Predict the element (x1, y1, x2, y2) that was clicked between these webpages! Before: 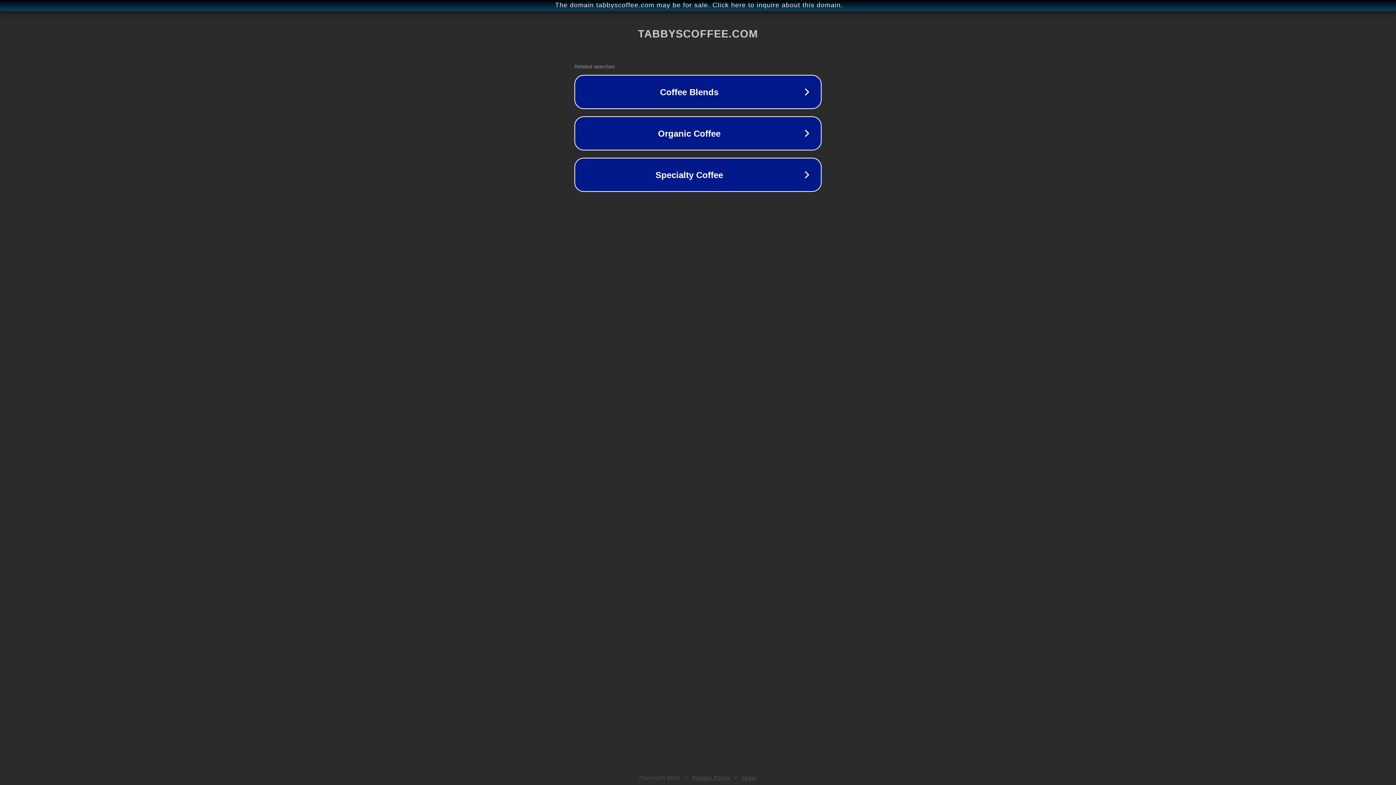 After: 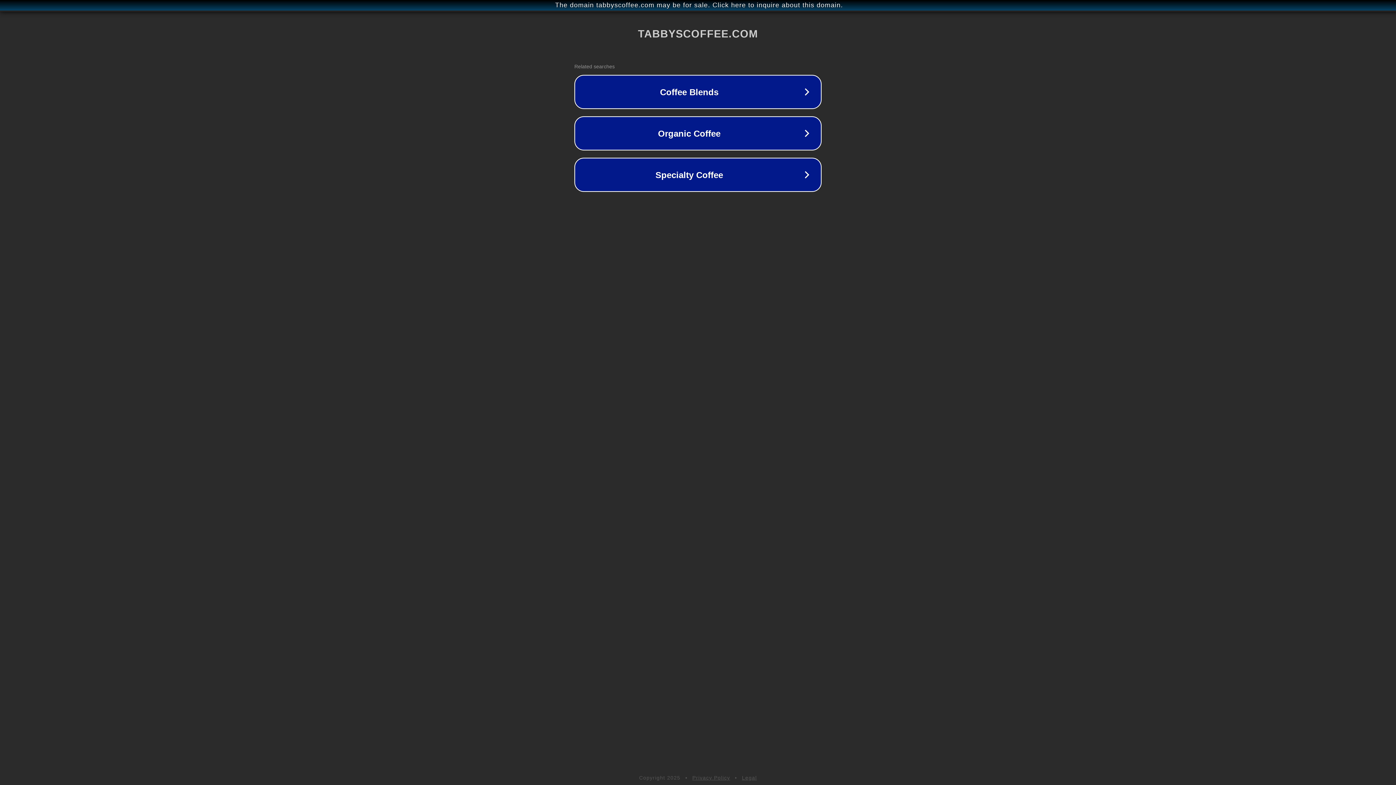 Action: label: Legal bbox: (742, 775, 757, 781)